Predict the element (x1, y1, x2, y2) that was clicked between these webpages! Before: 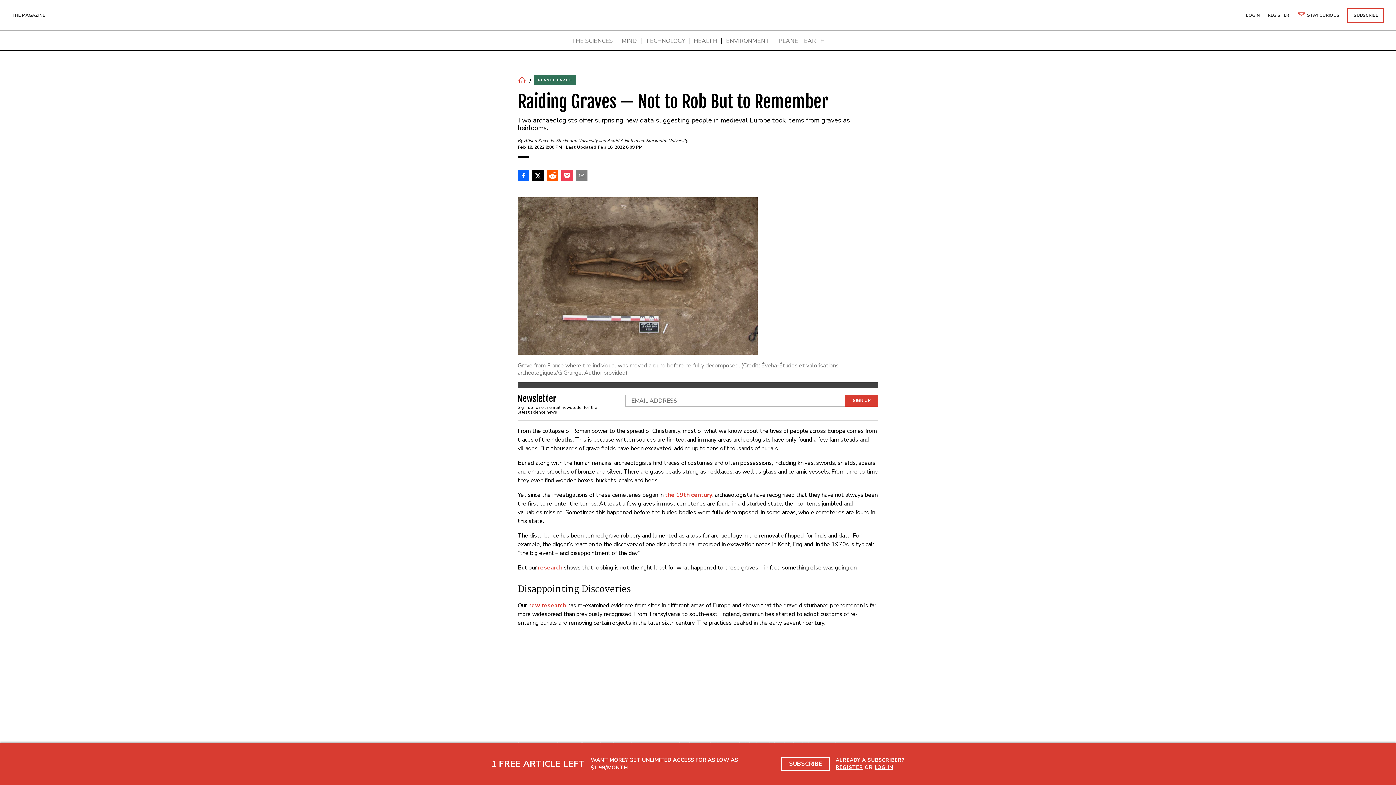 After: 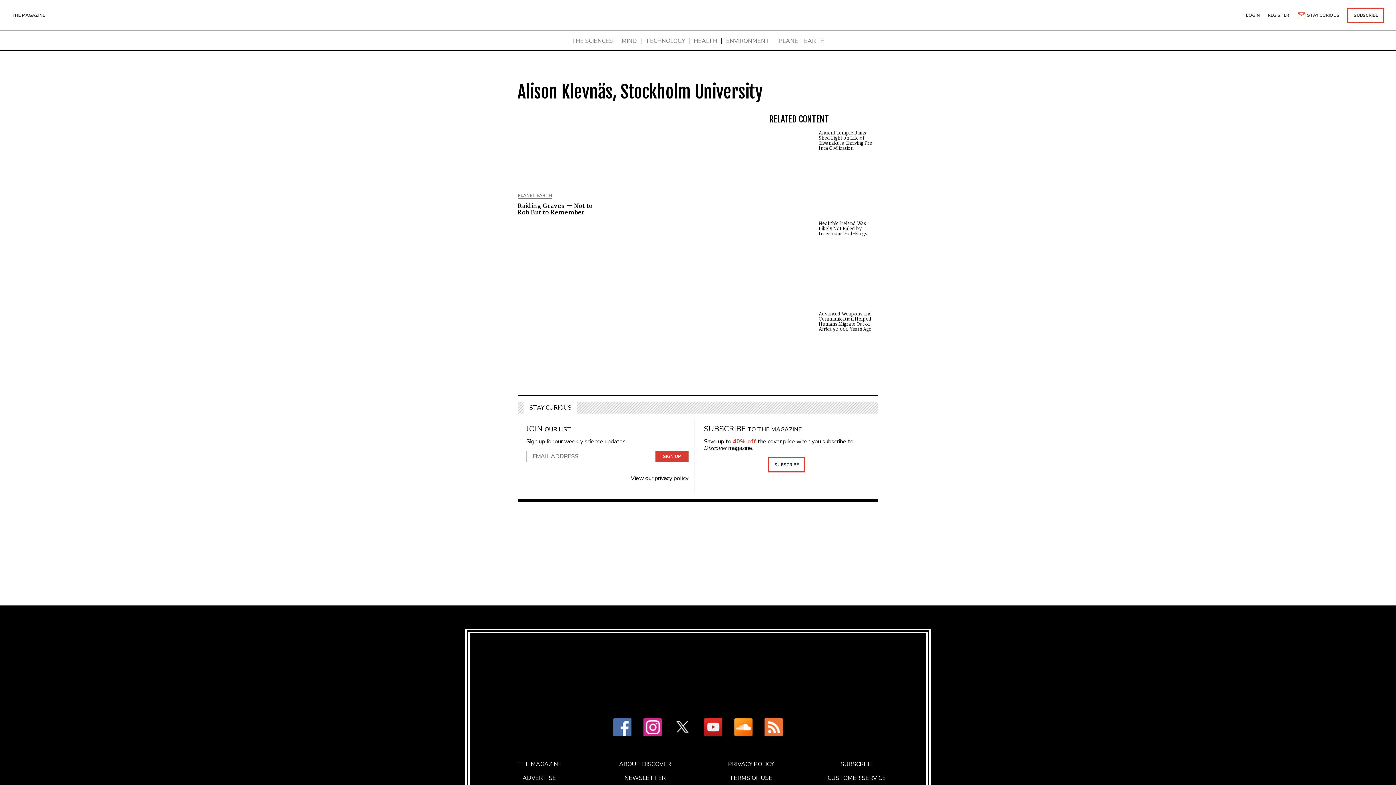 Action: bbox: (524, 137, 597, 143) label: Alison Klevnäs, Stockholm University